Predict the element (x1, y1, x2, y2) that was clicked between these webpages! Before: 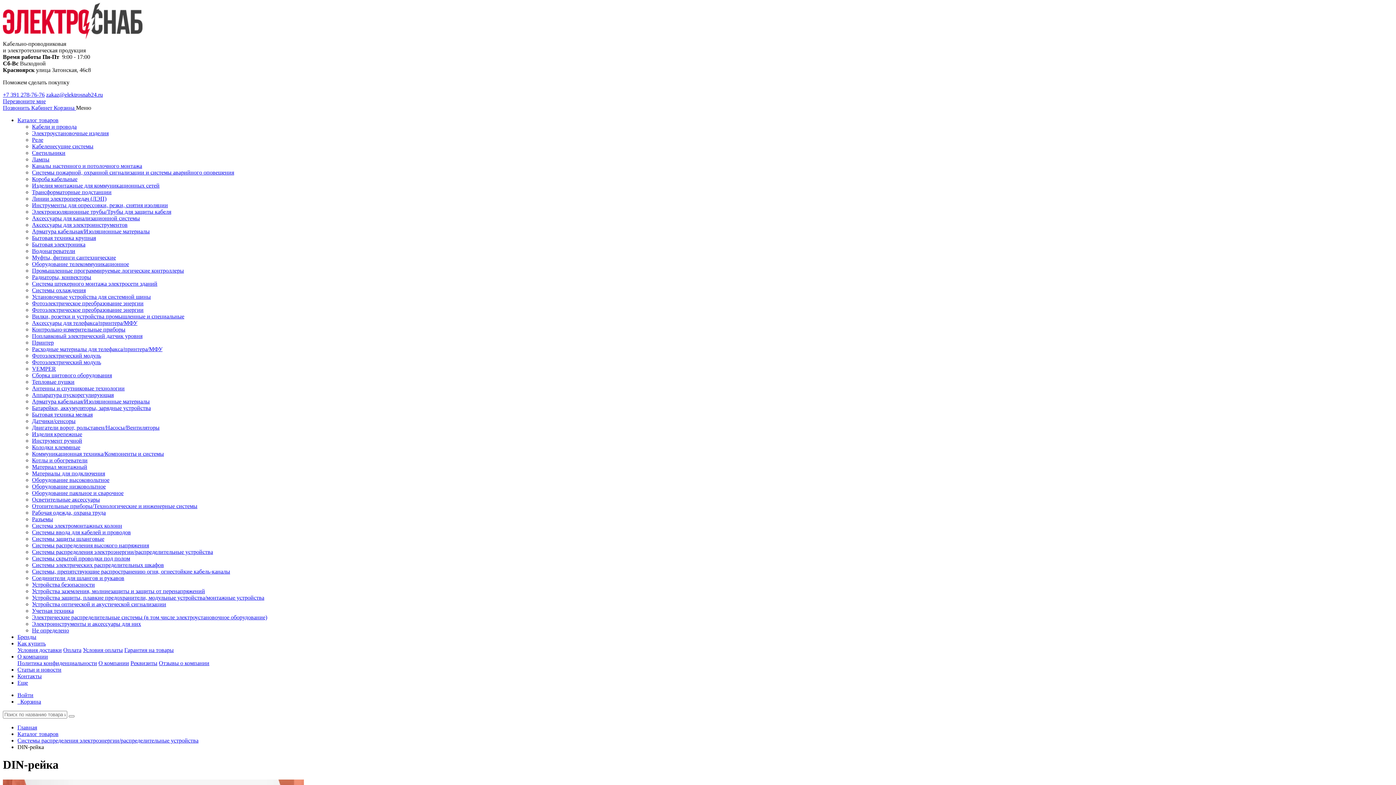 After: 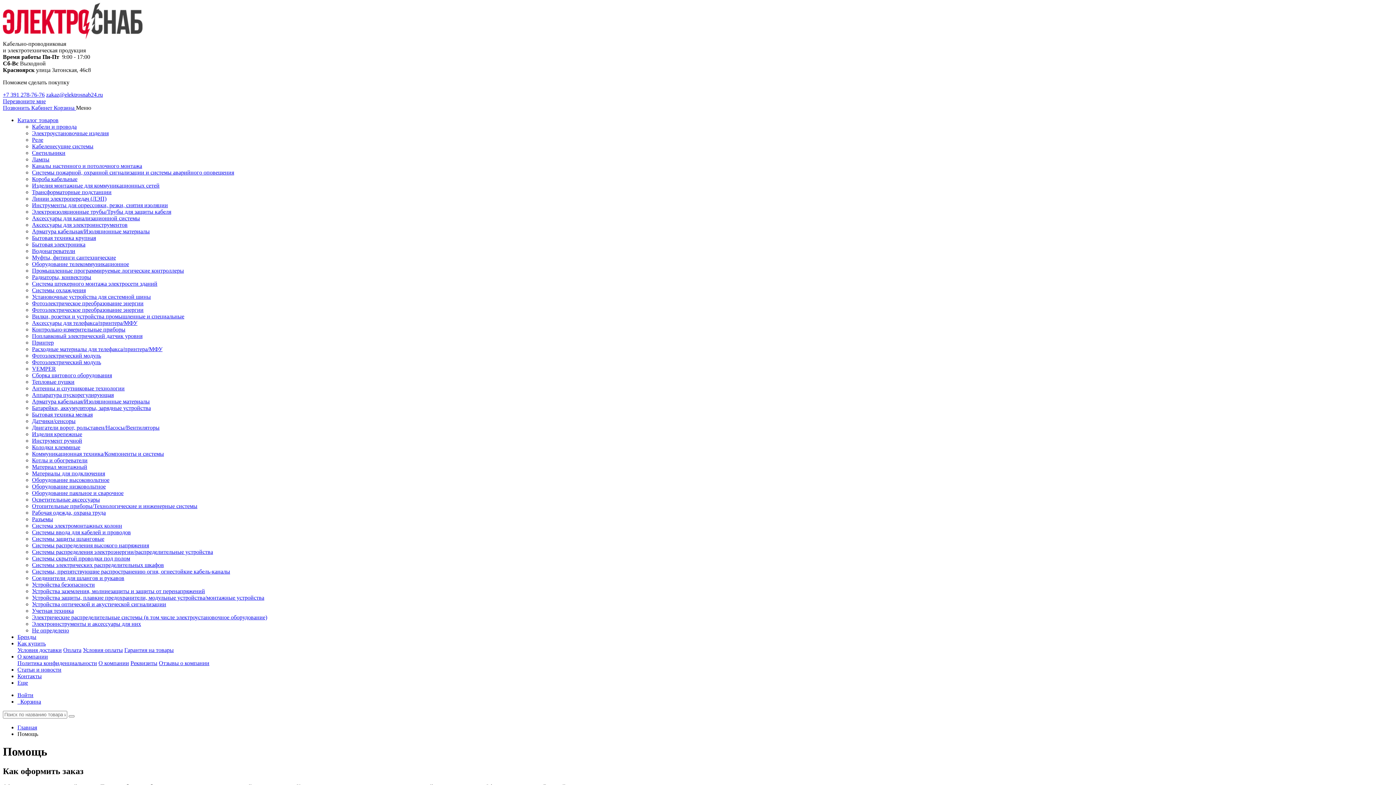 Action: label: Как купить bbox: (17, 640, 45, 646)